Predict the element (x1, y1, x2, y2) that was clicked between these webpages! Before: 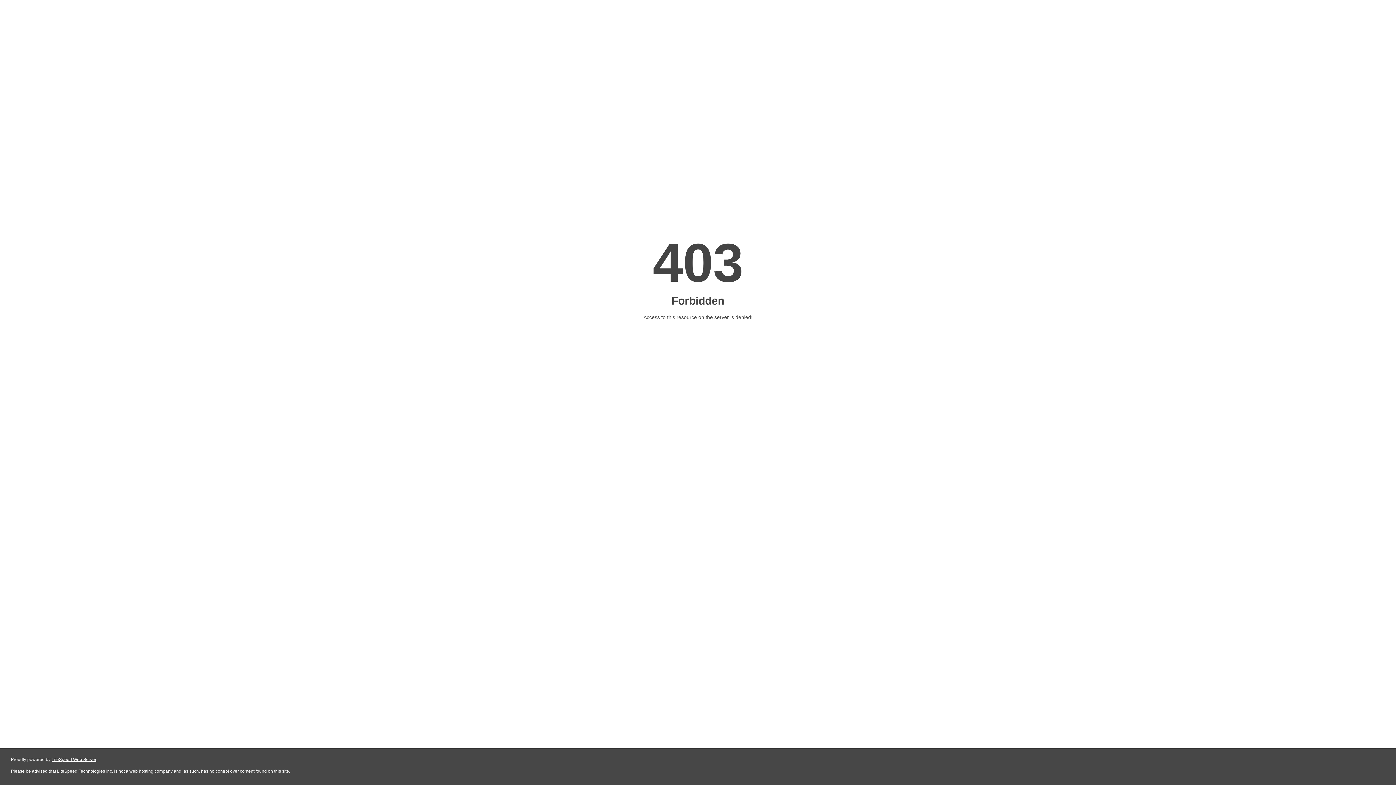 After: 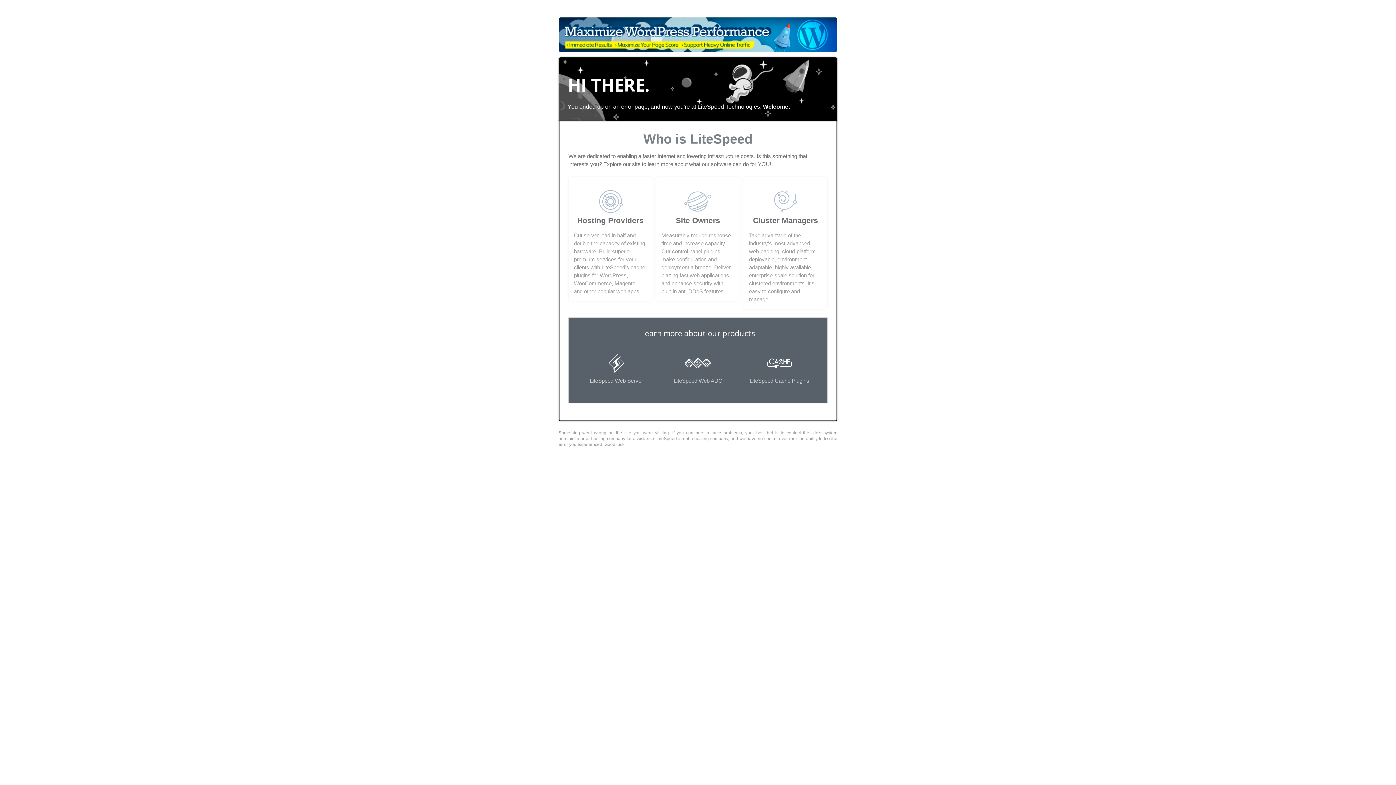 Action: bbox: (51, 757, 96, 762) label: LiteSpeed Web Server